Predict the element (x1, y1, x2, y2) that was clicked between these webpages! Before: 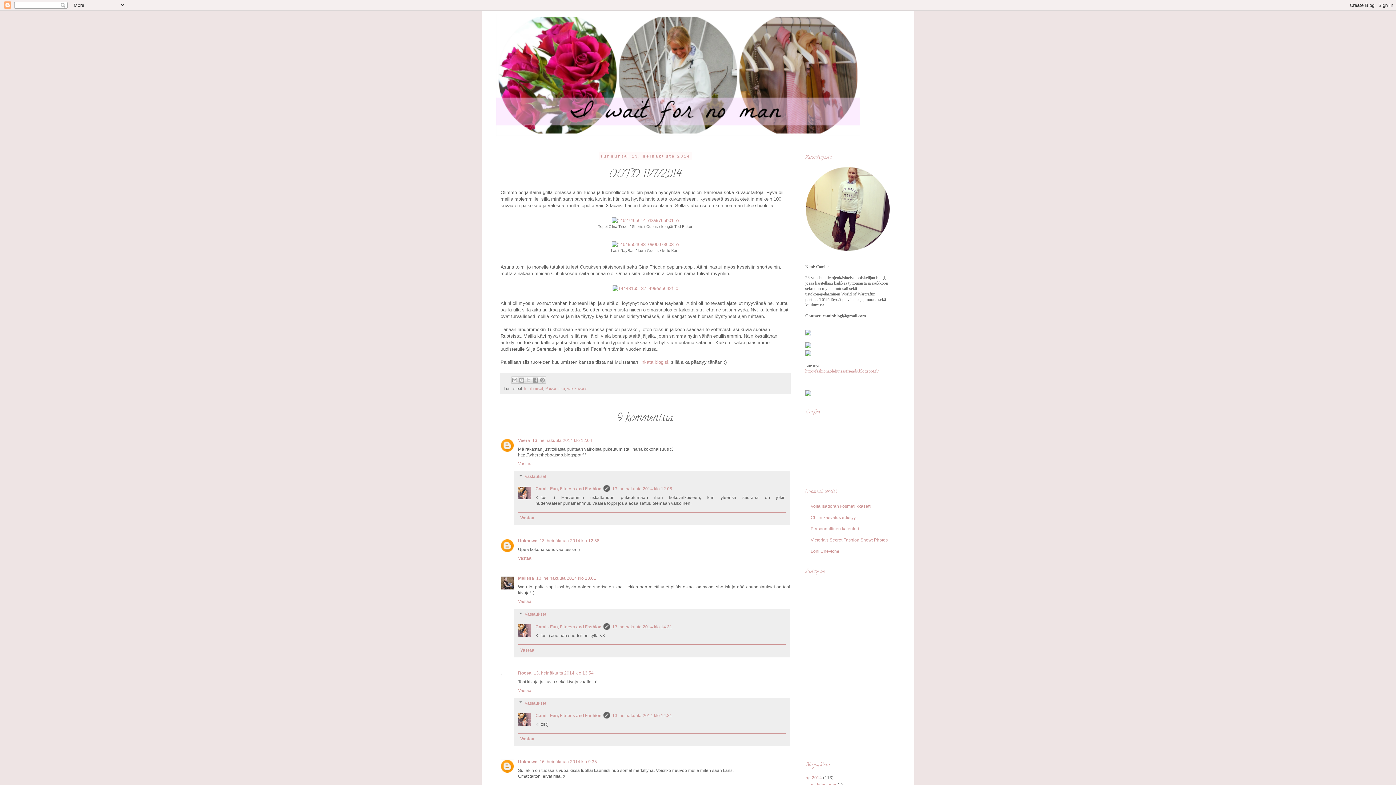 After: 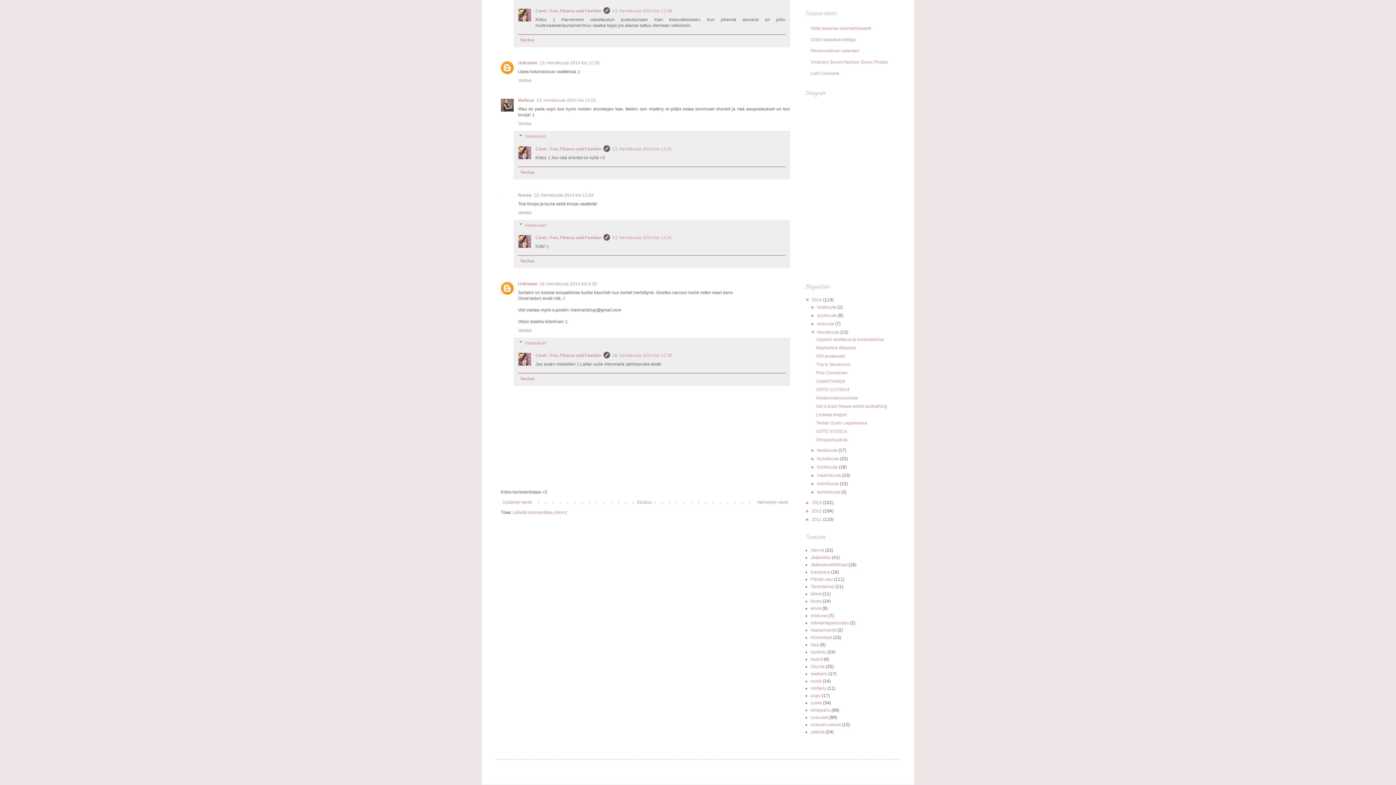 Action: bbox: (612, 486, 672, 491) label: 13. heinäkuuta 2014 klo 12.08